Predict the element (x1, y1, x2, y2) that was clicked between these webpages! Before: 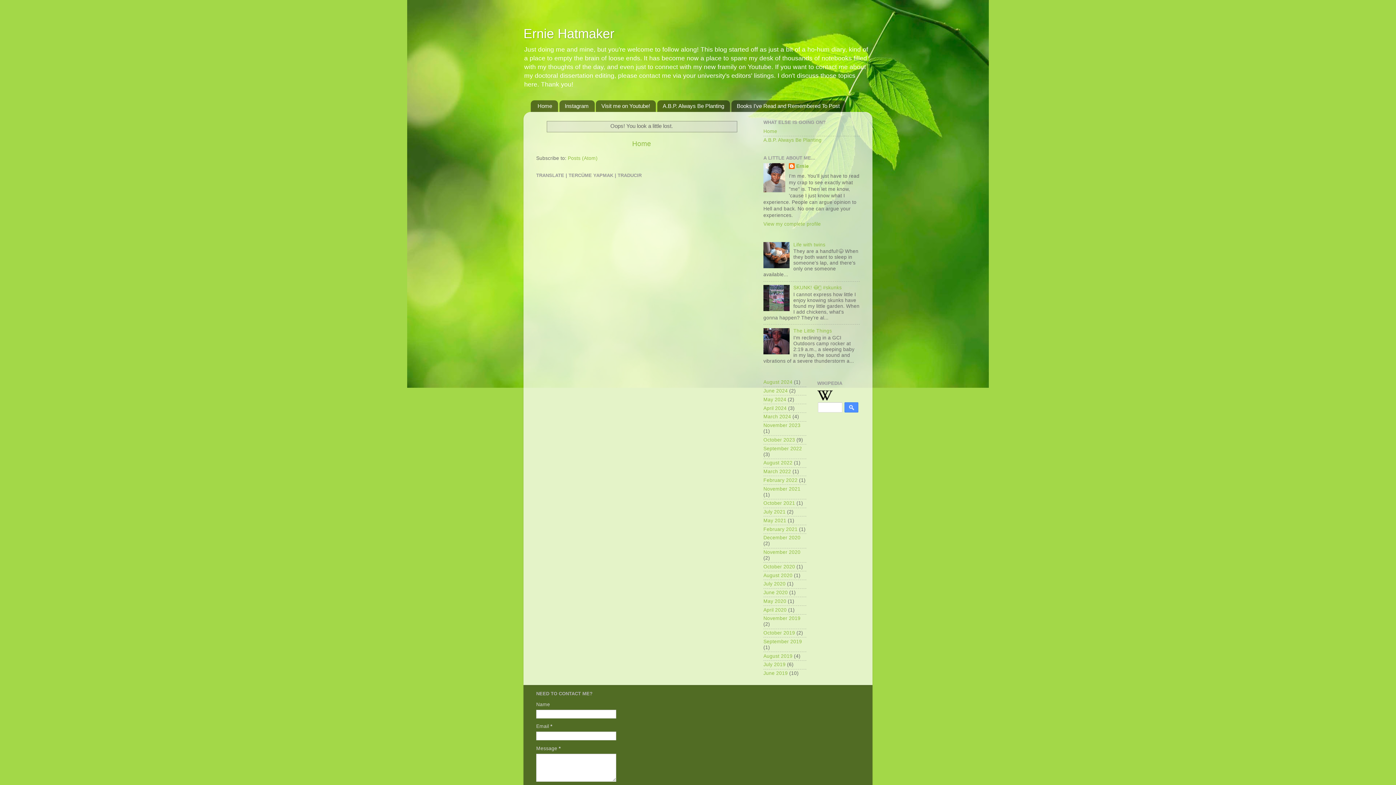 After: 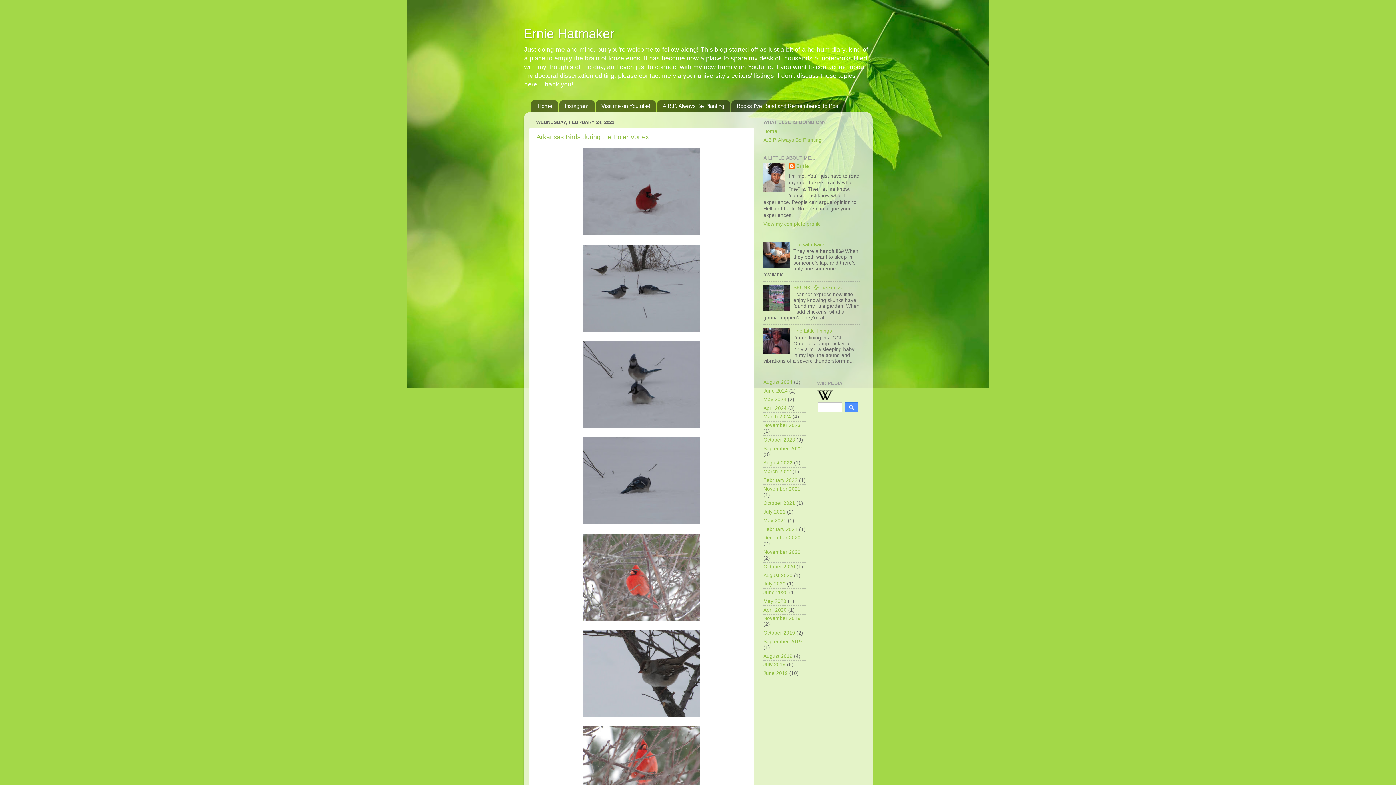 Action: bbox: (763, 526, 797, 532) label: February 2021